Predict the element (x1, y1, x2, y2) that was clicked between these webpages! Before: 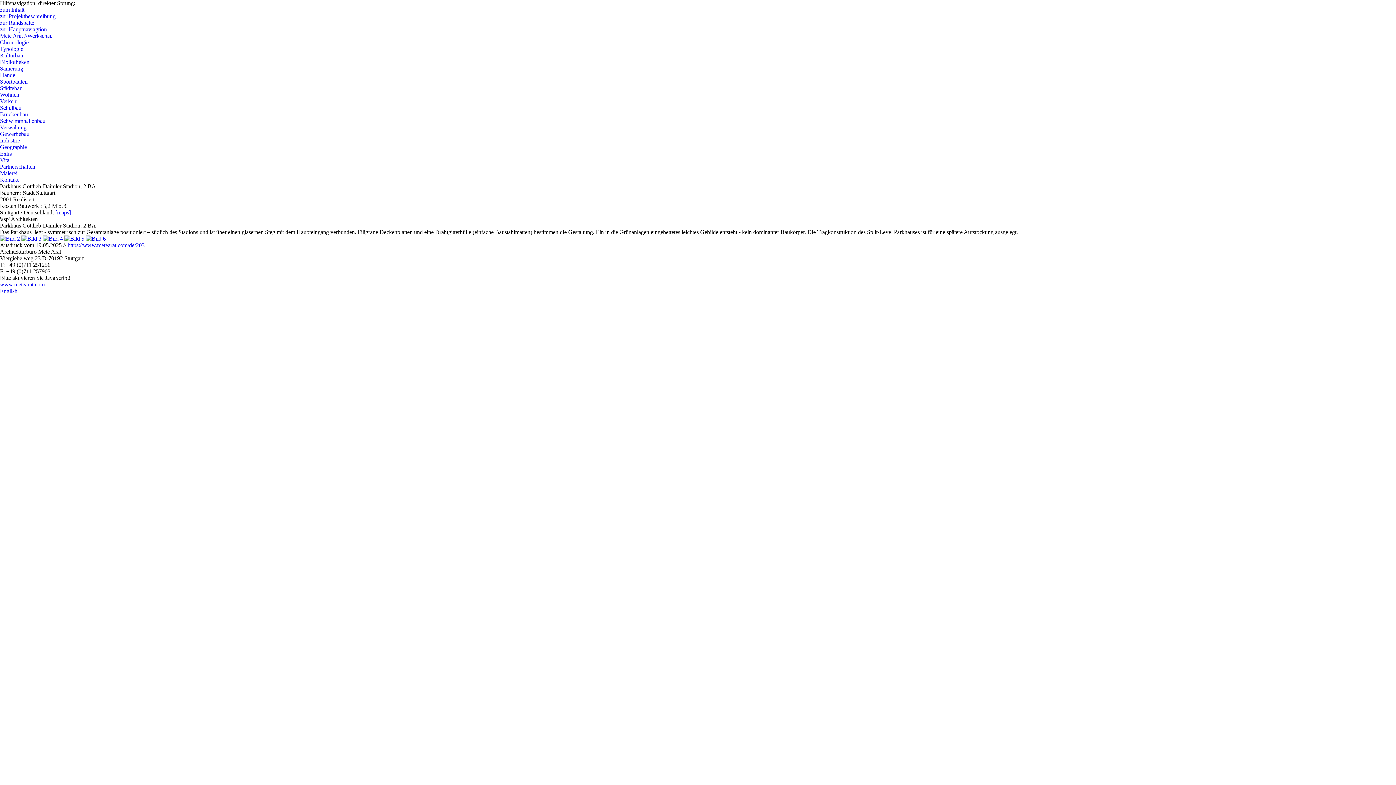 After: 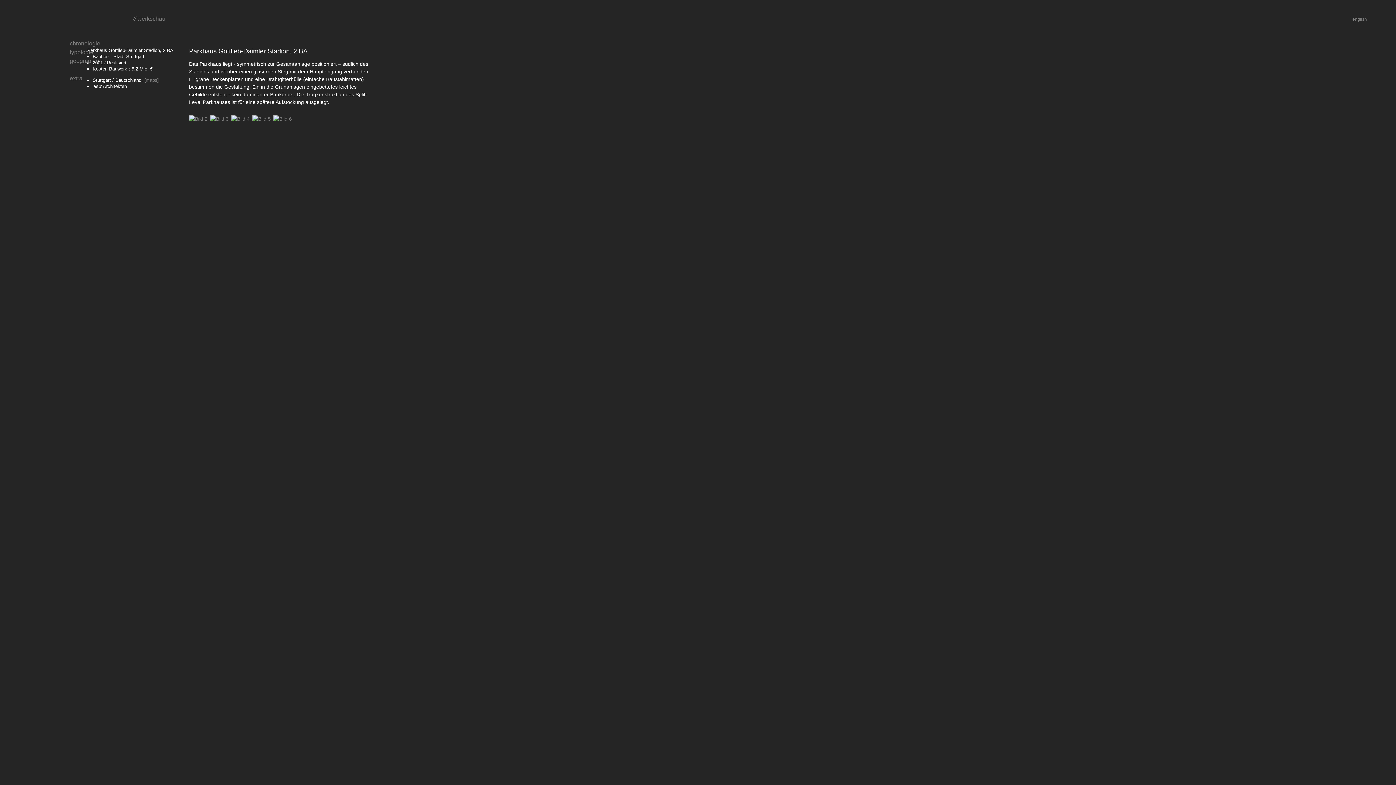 Action: bbox: (67, 242, 144, 248) label: https://www.metearat.com/de/203